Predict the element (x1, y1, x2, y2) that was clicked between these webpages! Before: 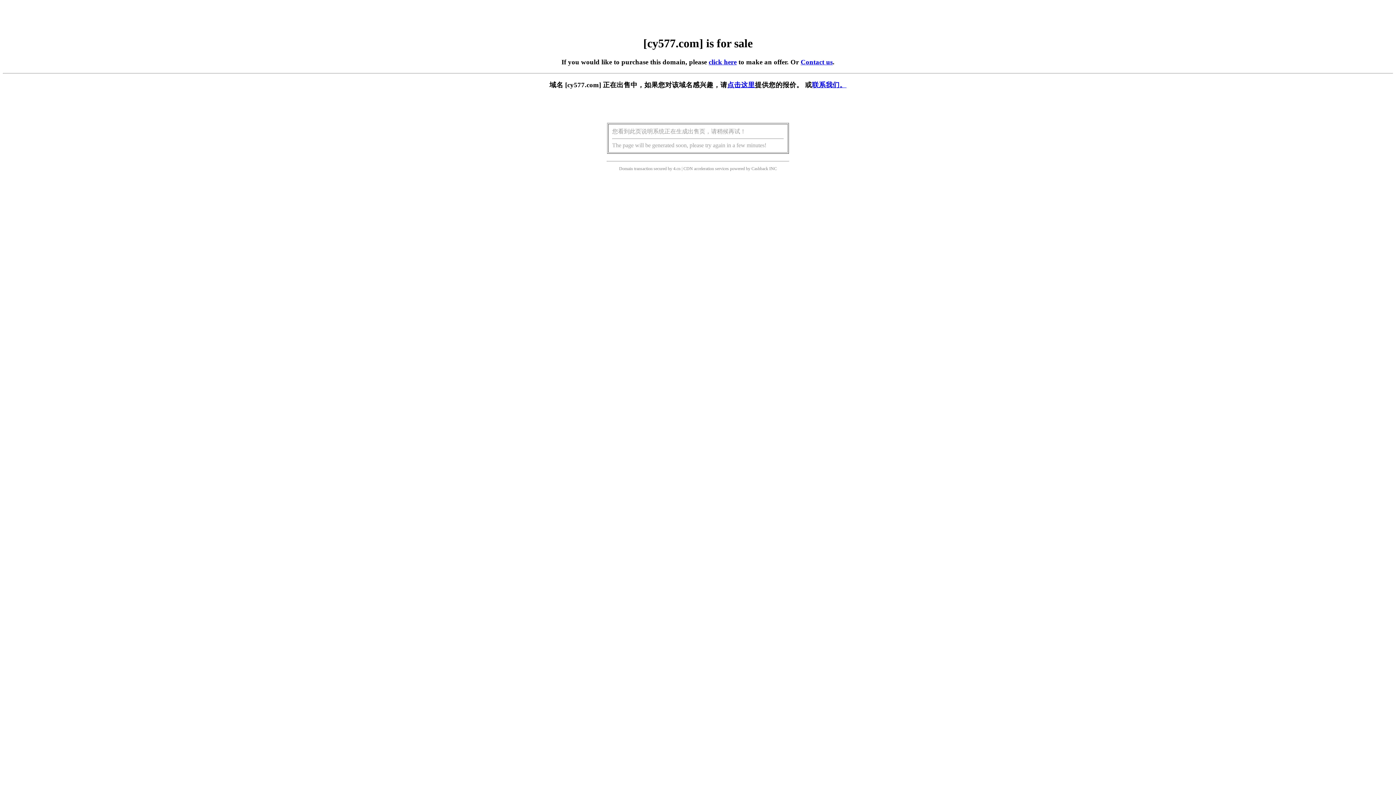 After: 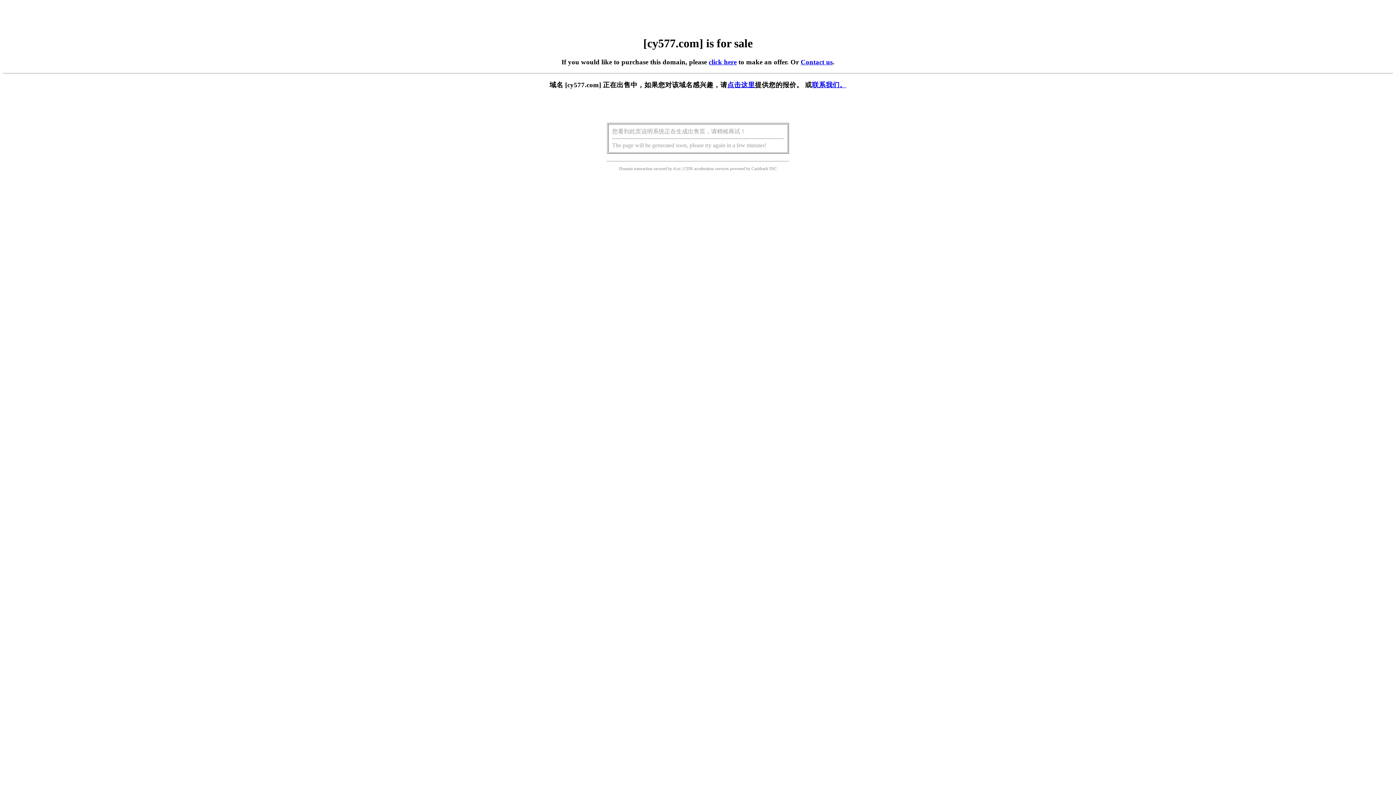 Action: bbox: (727, 81, 755, 88) label: 点击这里